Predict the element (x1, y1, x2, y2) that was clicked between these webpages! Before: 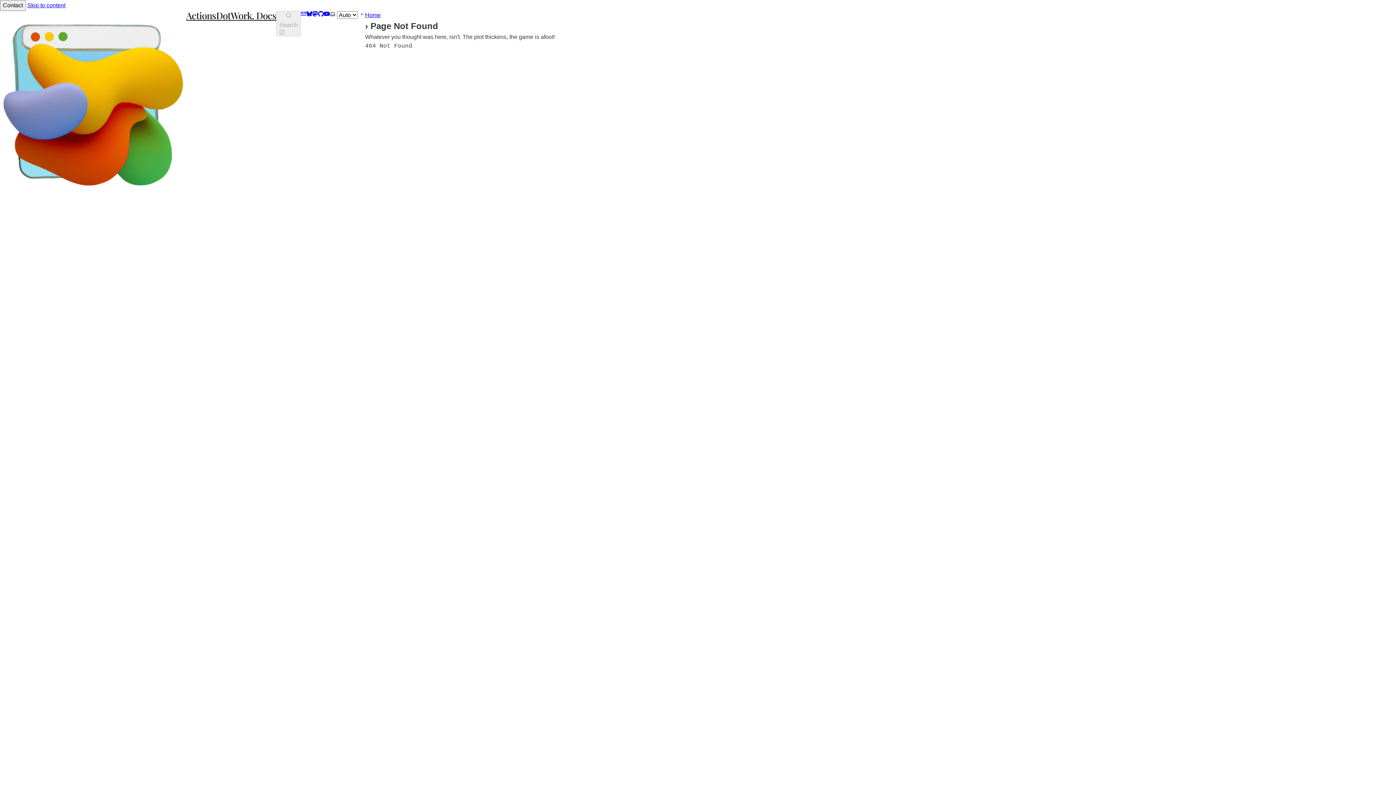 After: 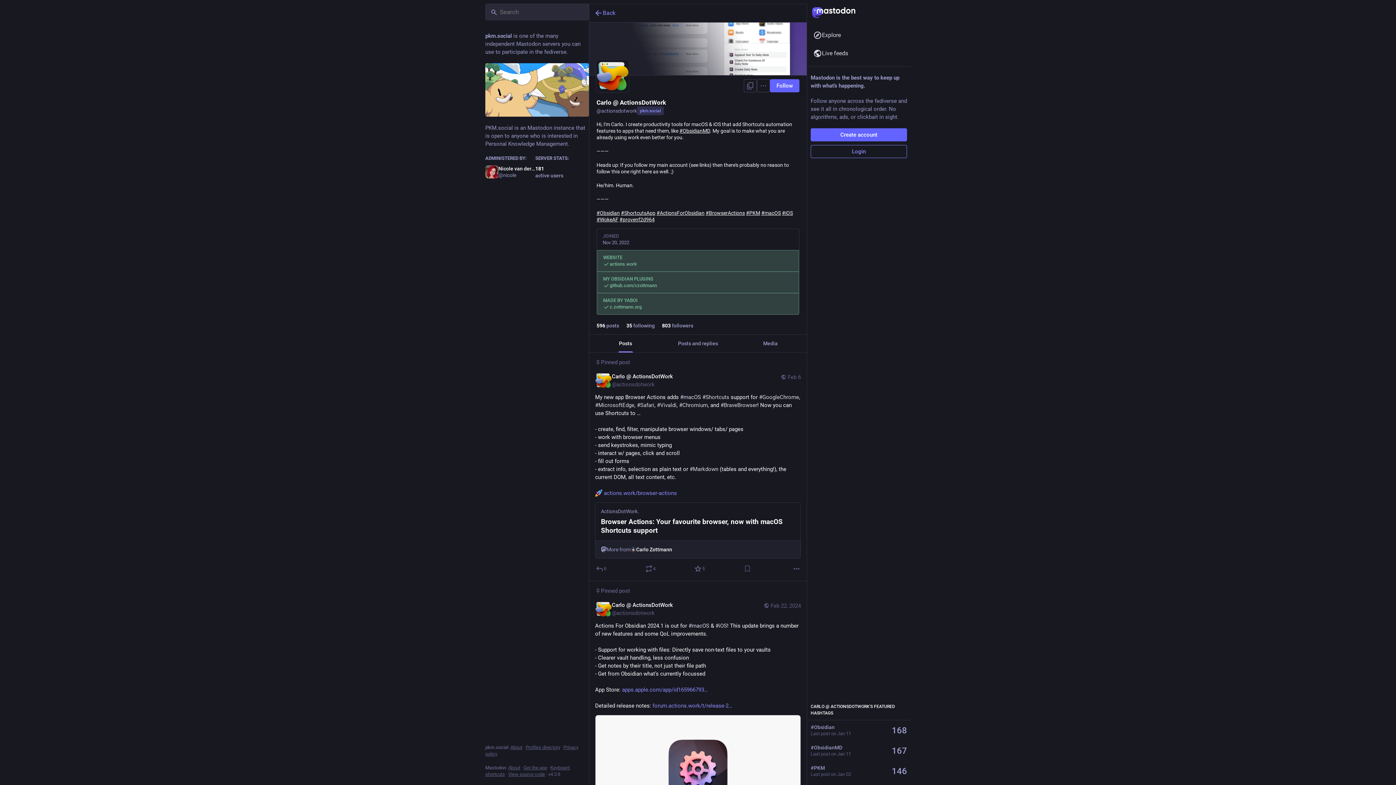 Action: label: Mastodon bbox: (312, 10, 318, 197)